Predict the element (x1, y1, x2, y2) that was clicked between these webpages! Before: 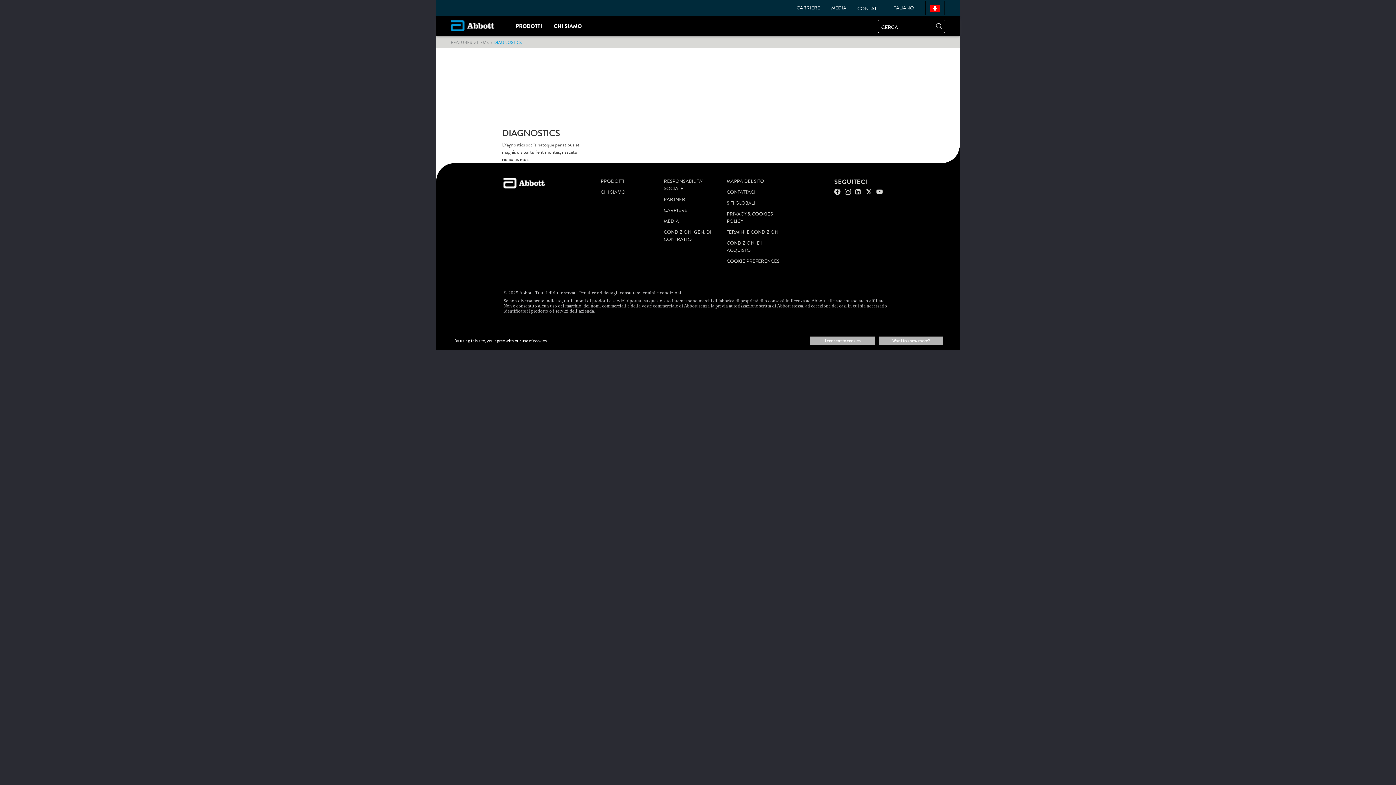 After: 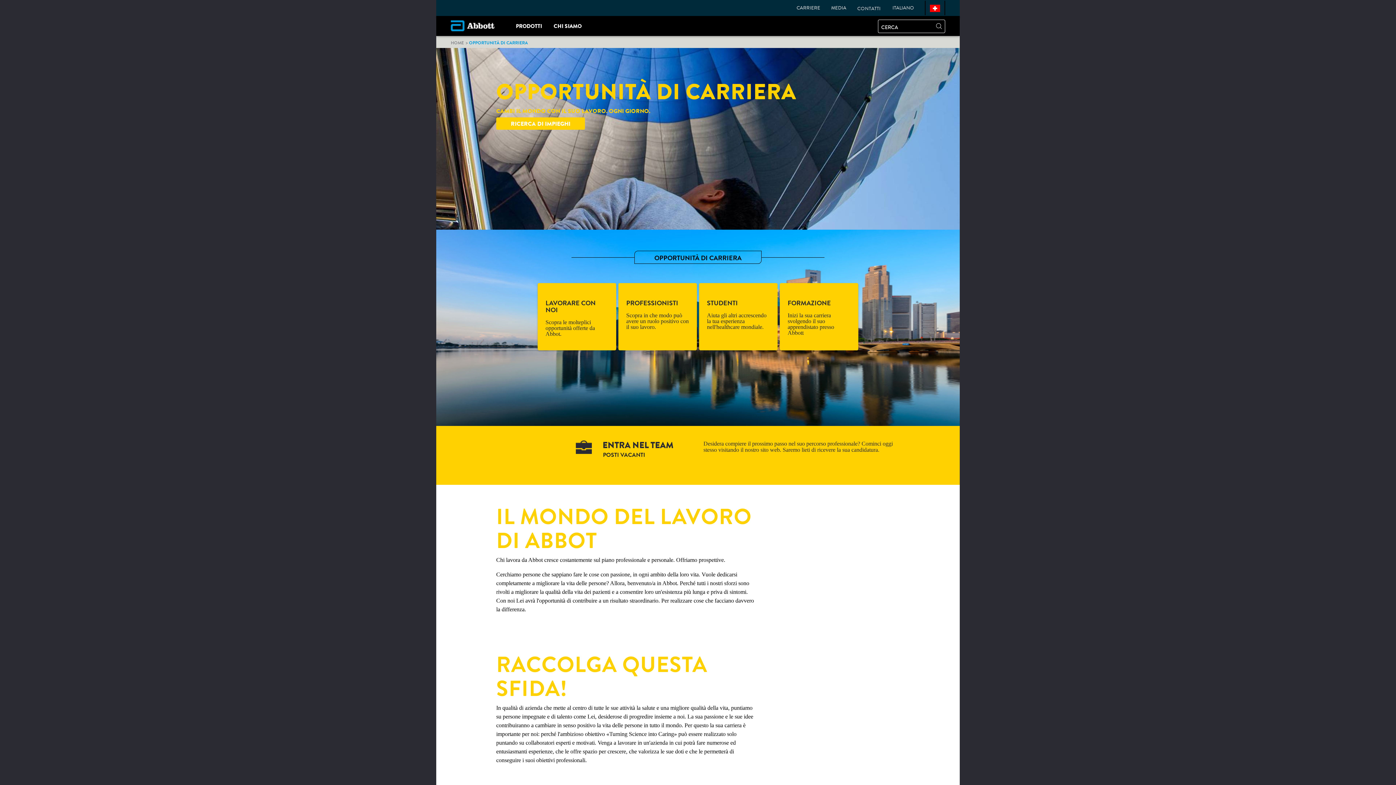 Action: bbox: (663, 206, 687, 214) label: CARRIERE